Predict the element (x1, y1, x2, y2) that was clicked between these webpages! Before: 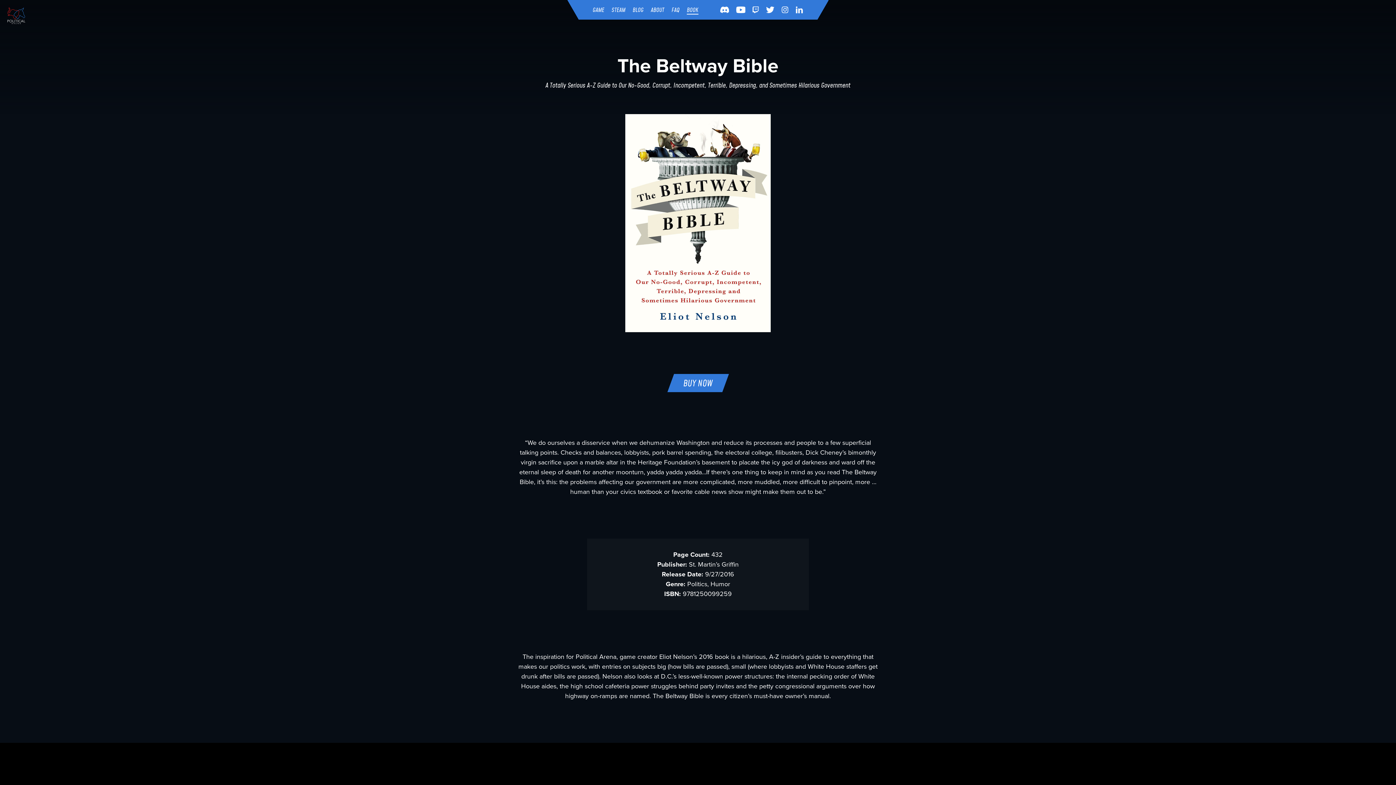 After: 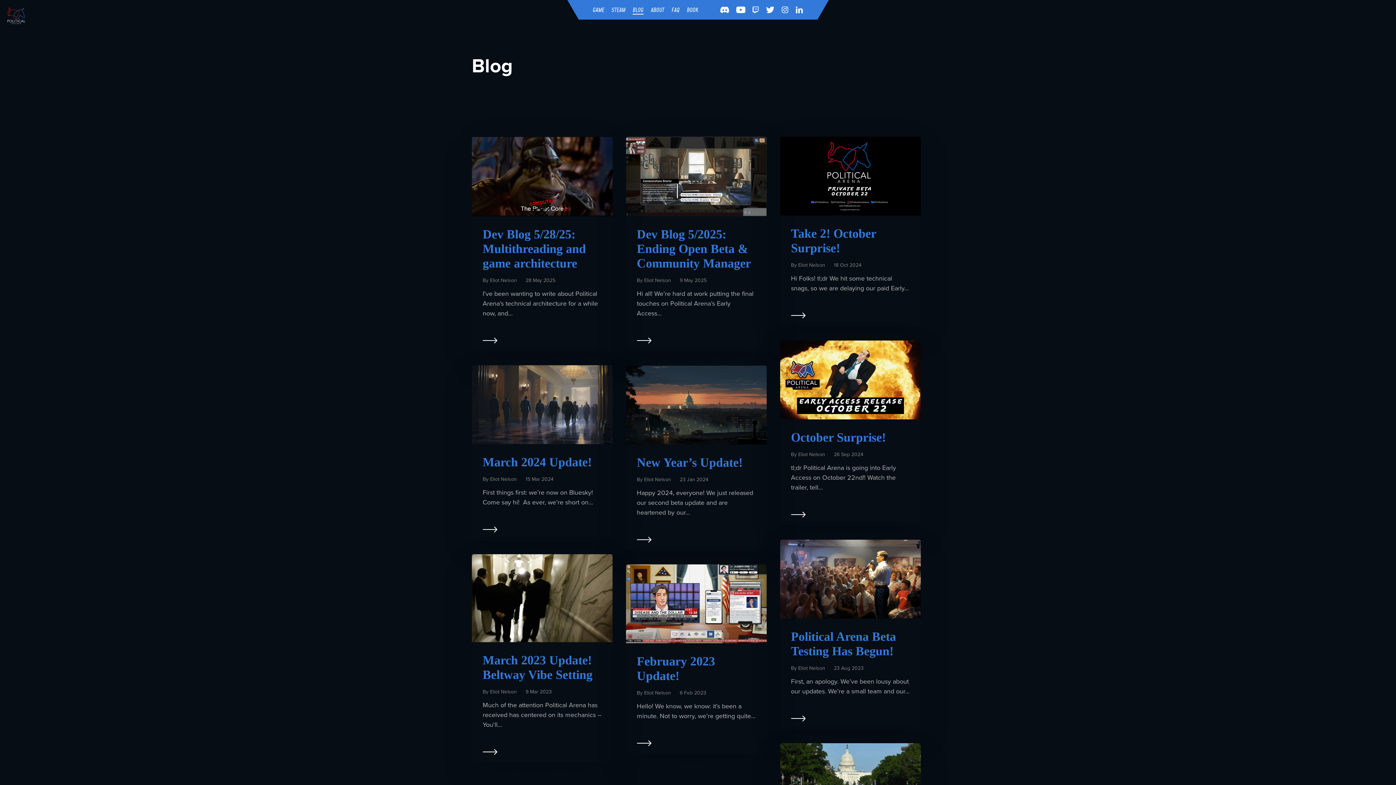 Action: bbox: (632, 6, 643, 13) label: BLOG